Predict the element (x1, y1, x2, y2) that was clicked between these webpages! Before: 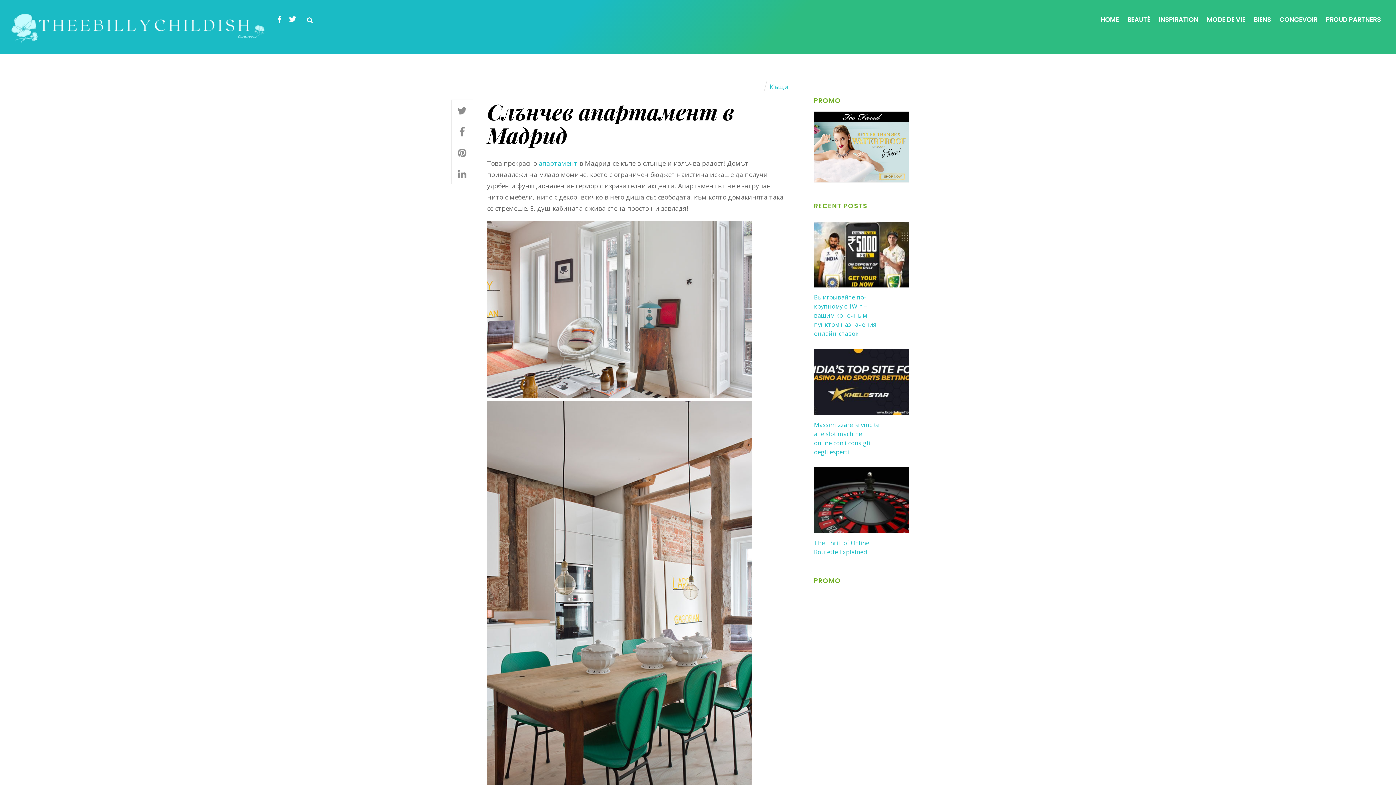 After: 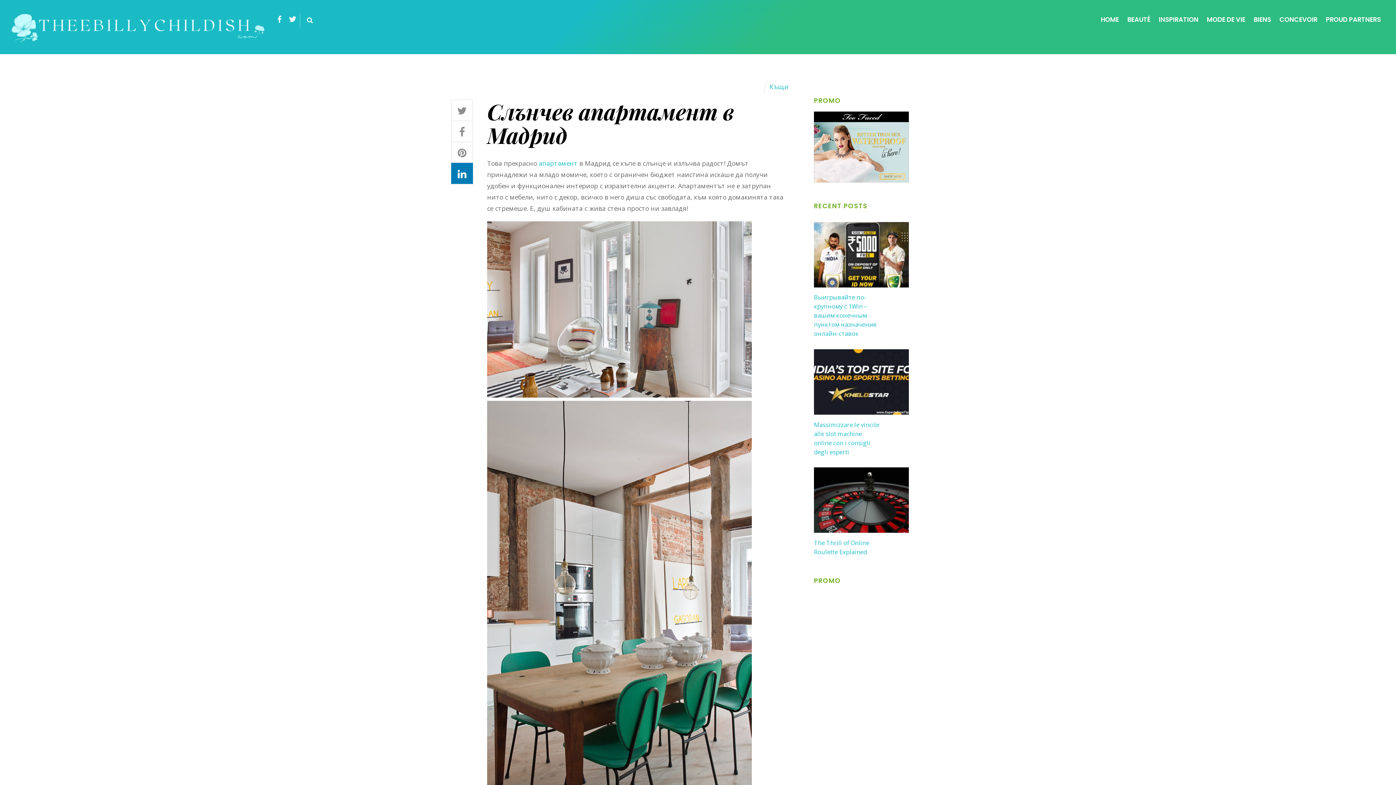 Action: bbox: (451, 165, 473, 179)